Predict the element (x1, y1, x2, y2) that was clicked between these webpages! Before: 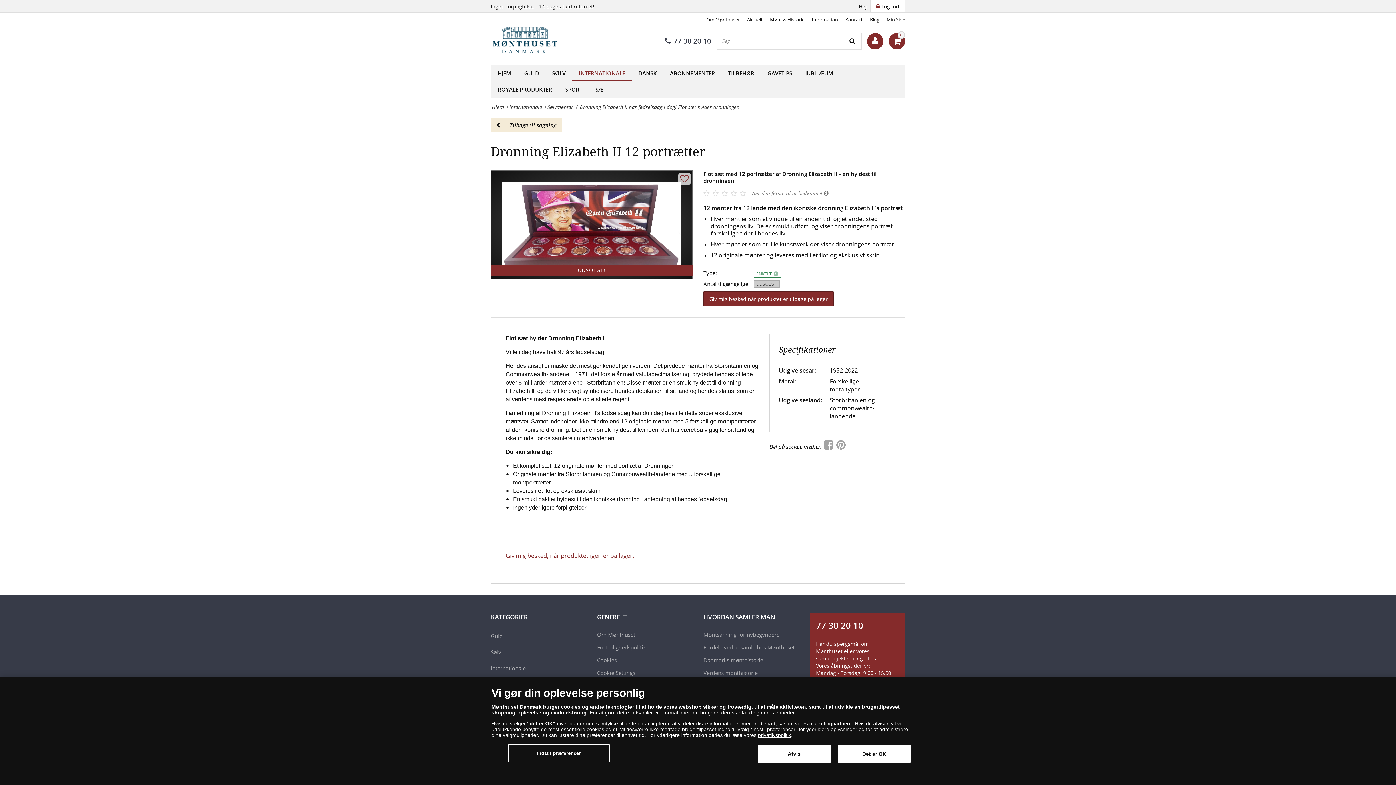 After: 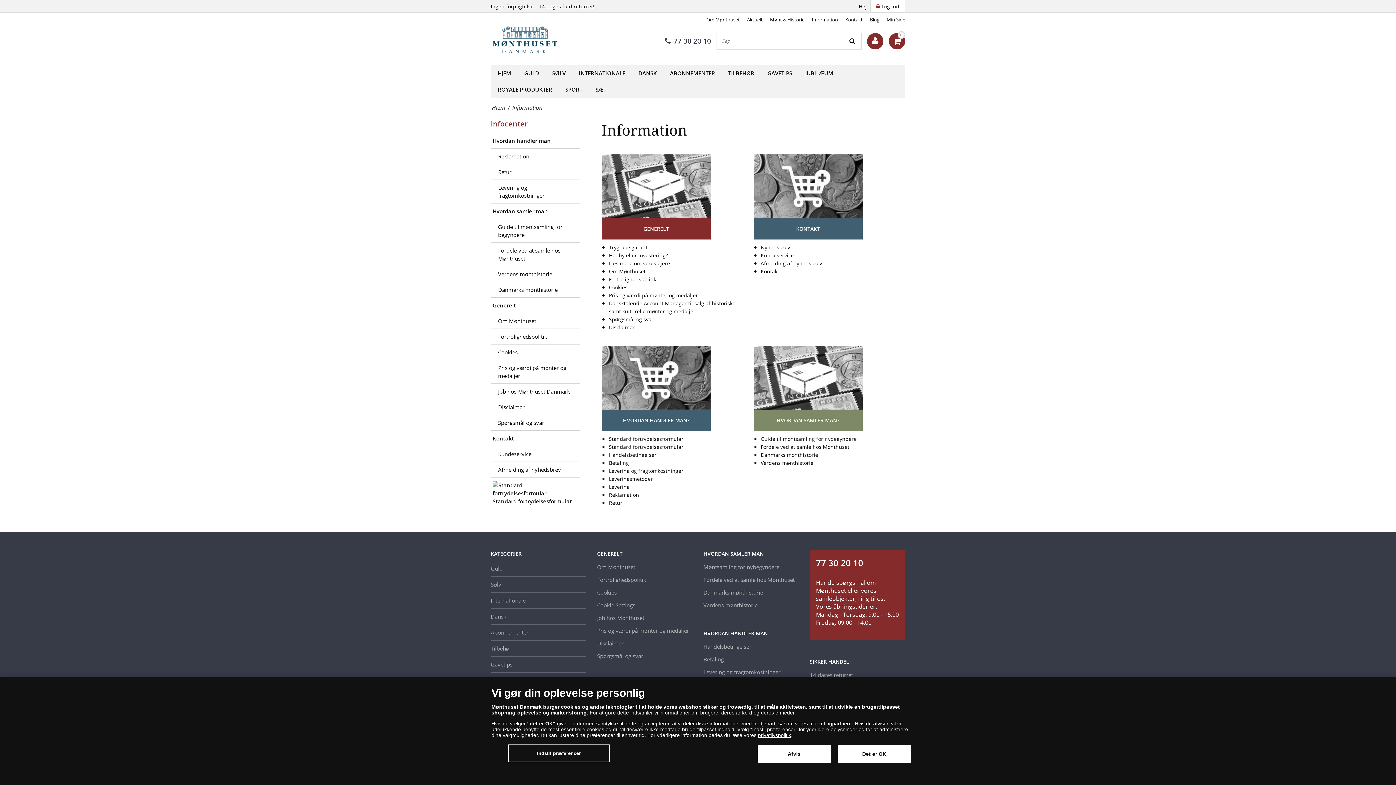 Action: bbox: (808, 16, 841, 22) label: Information